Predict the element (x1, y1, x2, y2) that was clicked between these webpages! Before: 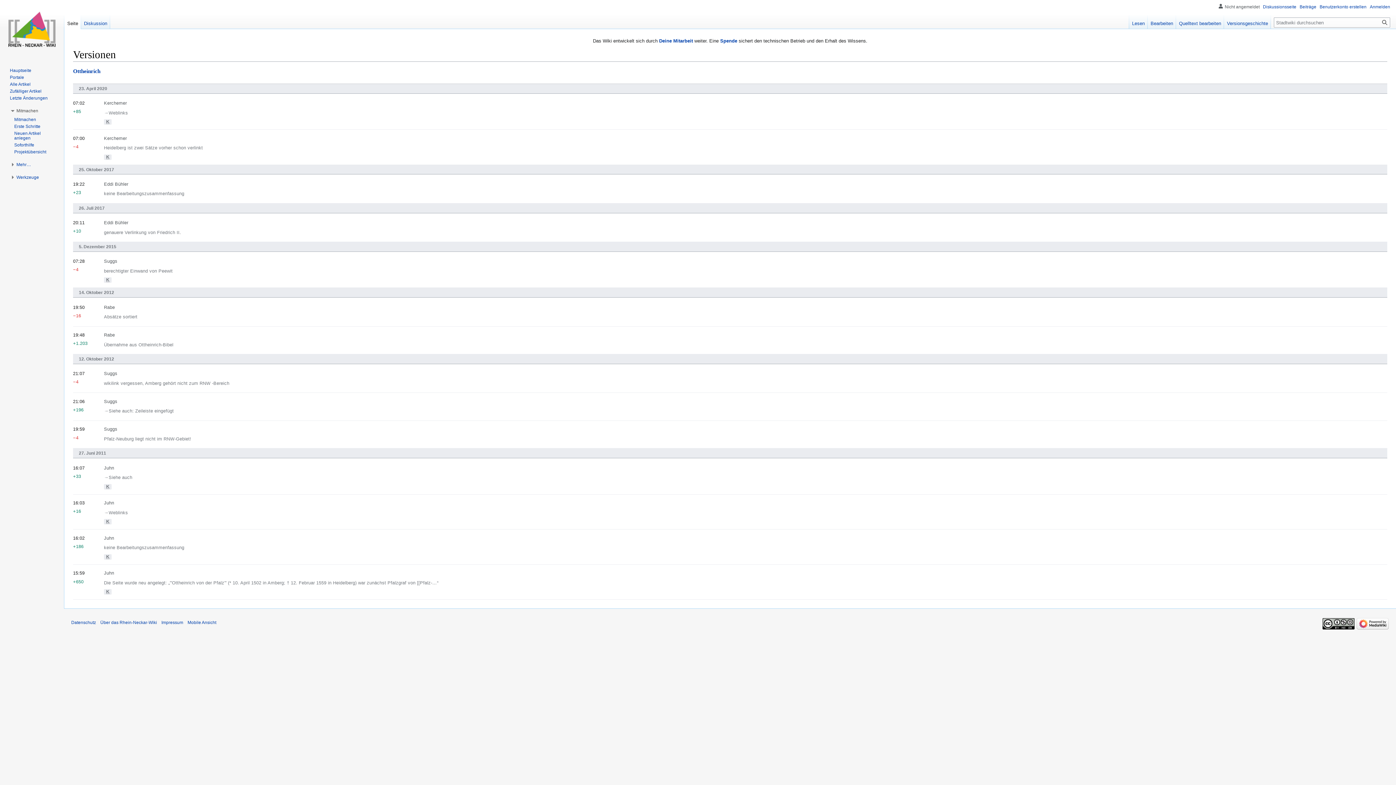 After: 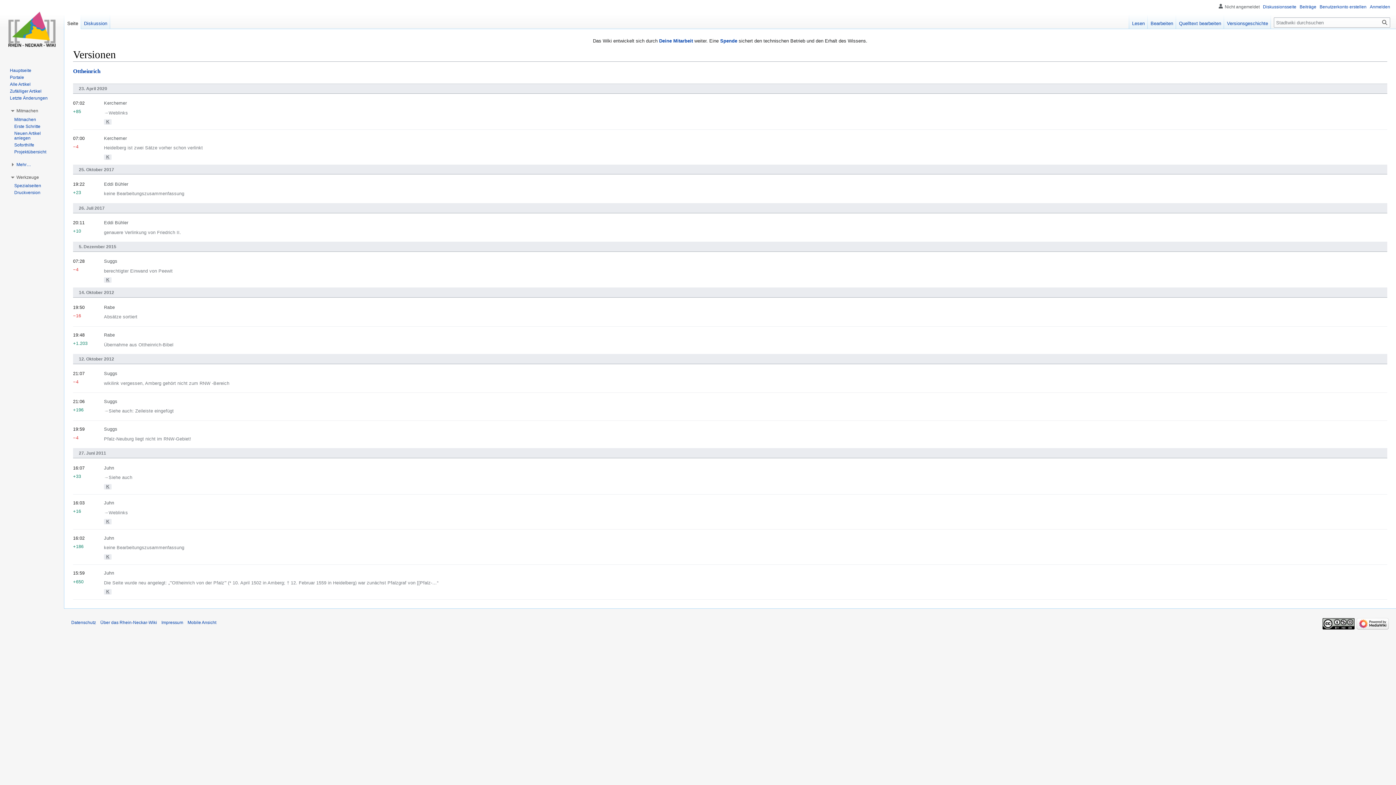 Action: label: Werkzeuge bbox: (16, 174, 38, 179)